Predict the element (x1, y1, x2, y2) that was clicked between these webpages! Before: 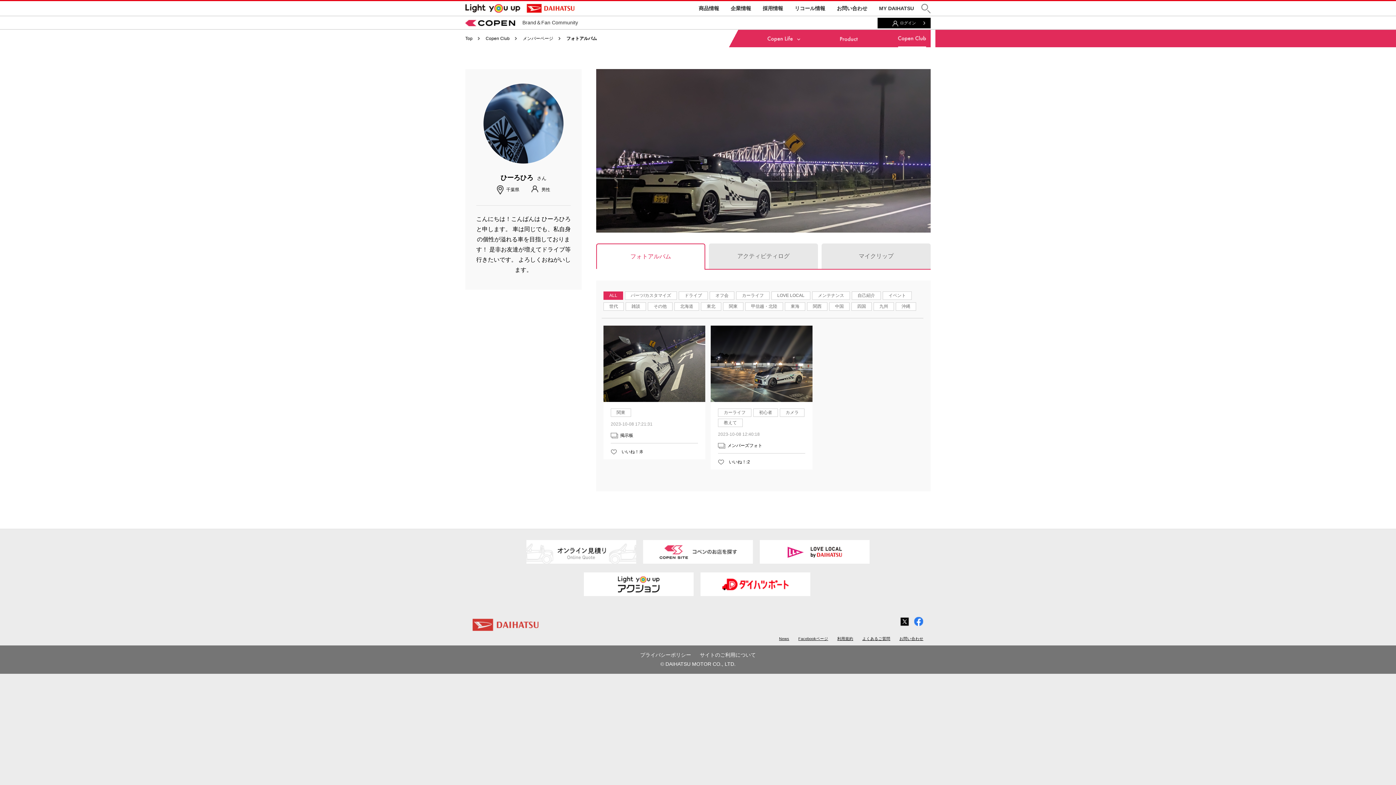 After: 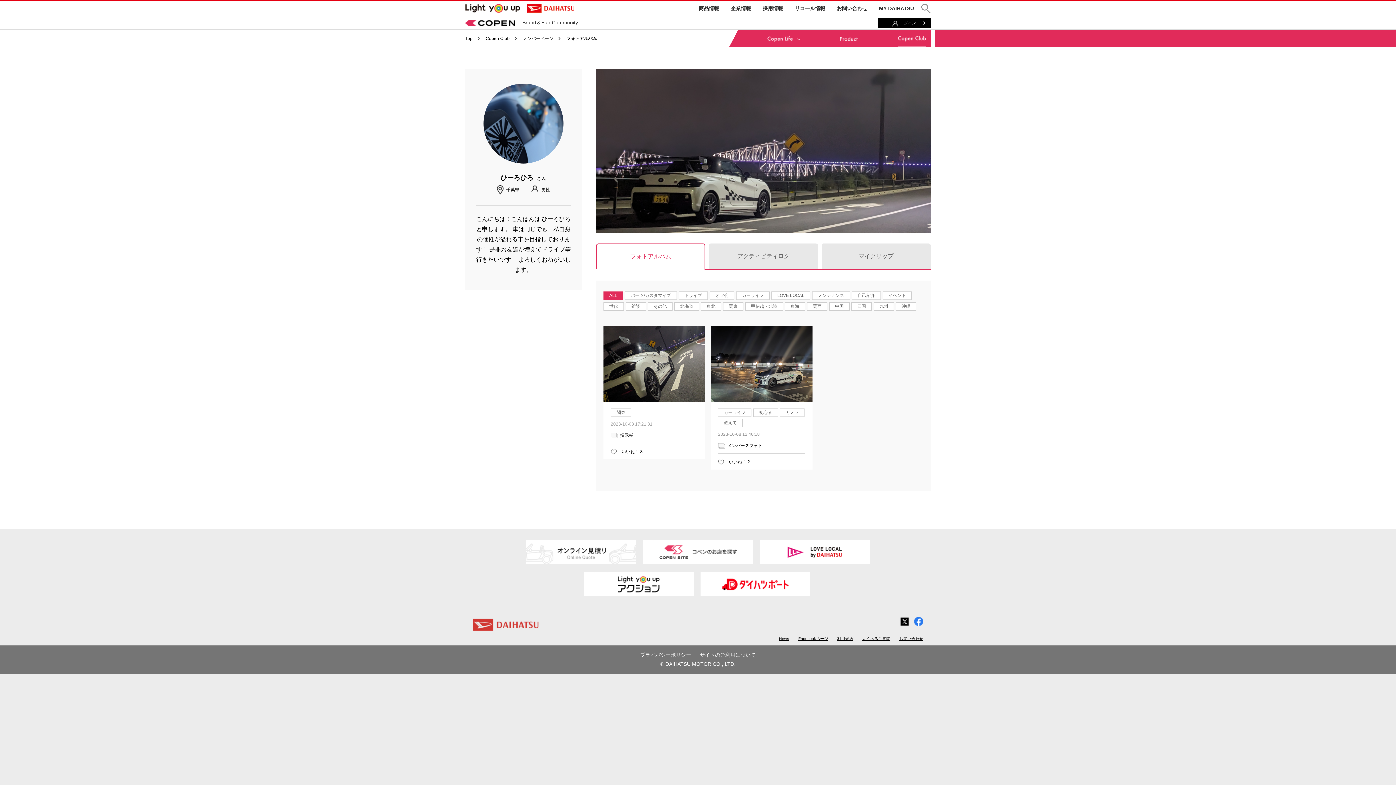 Action: bbox: (648, 302, 672, 310) label: その他